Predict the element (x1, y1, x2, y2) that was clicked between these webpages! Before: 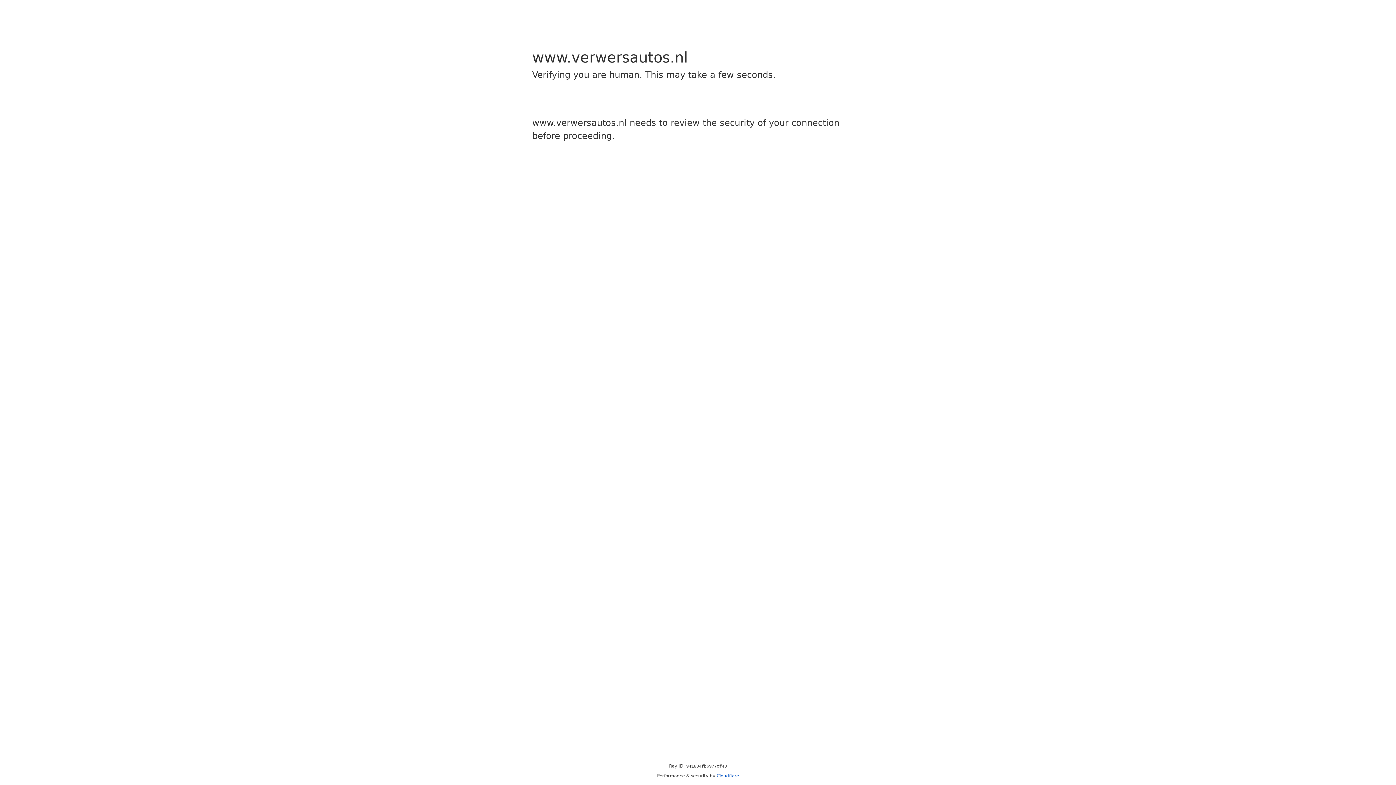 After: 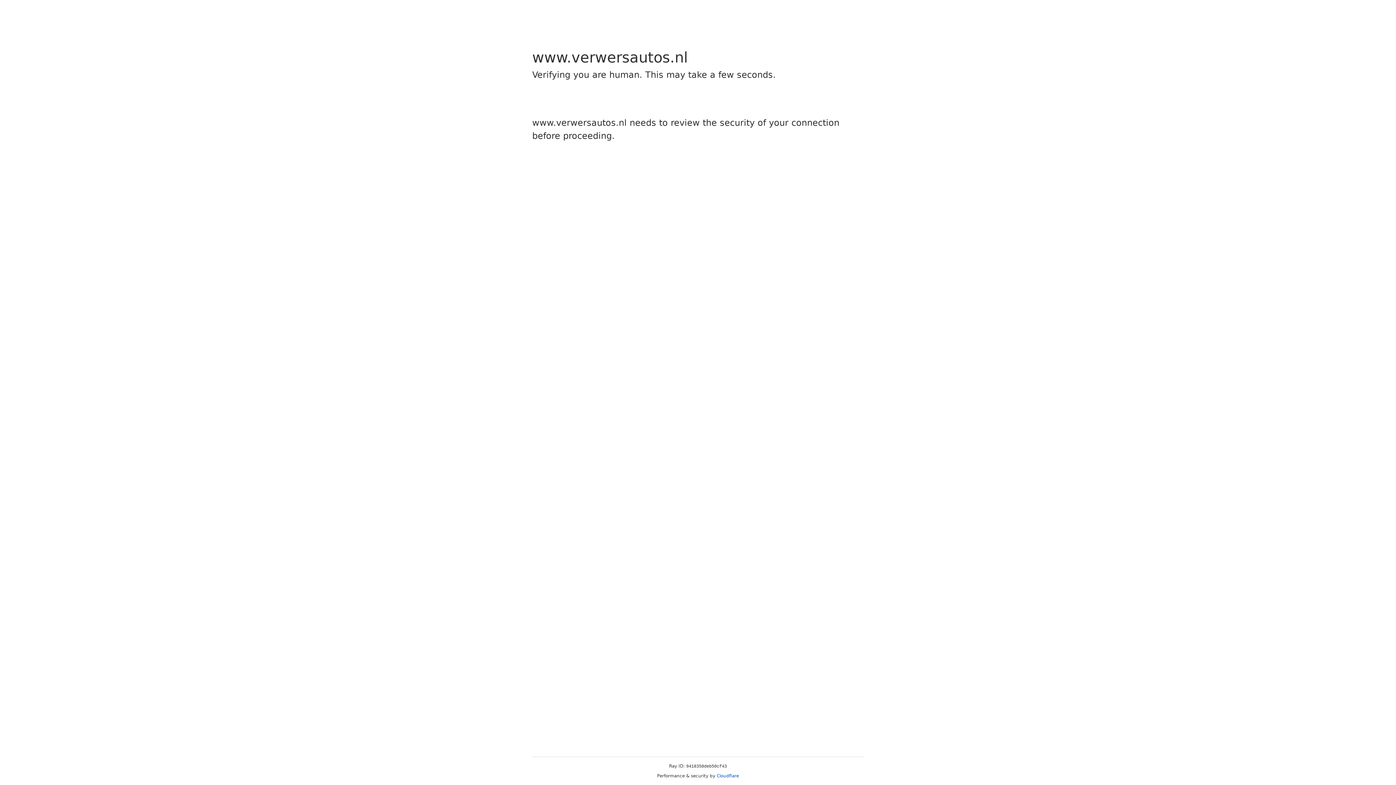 Action: bbox: (716, 773, 739, 778) label: Cloudflare